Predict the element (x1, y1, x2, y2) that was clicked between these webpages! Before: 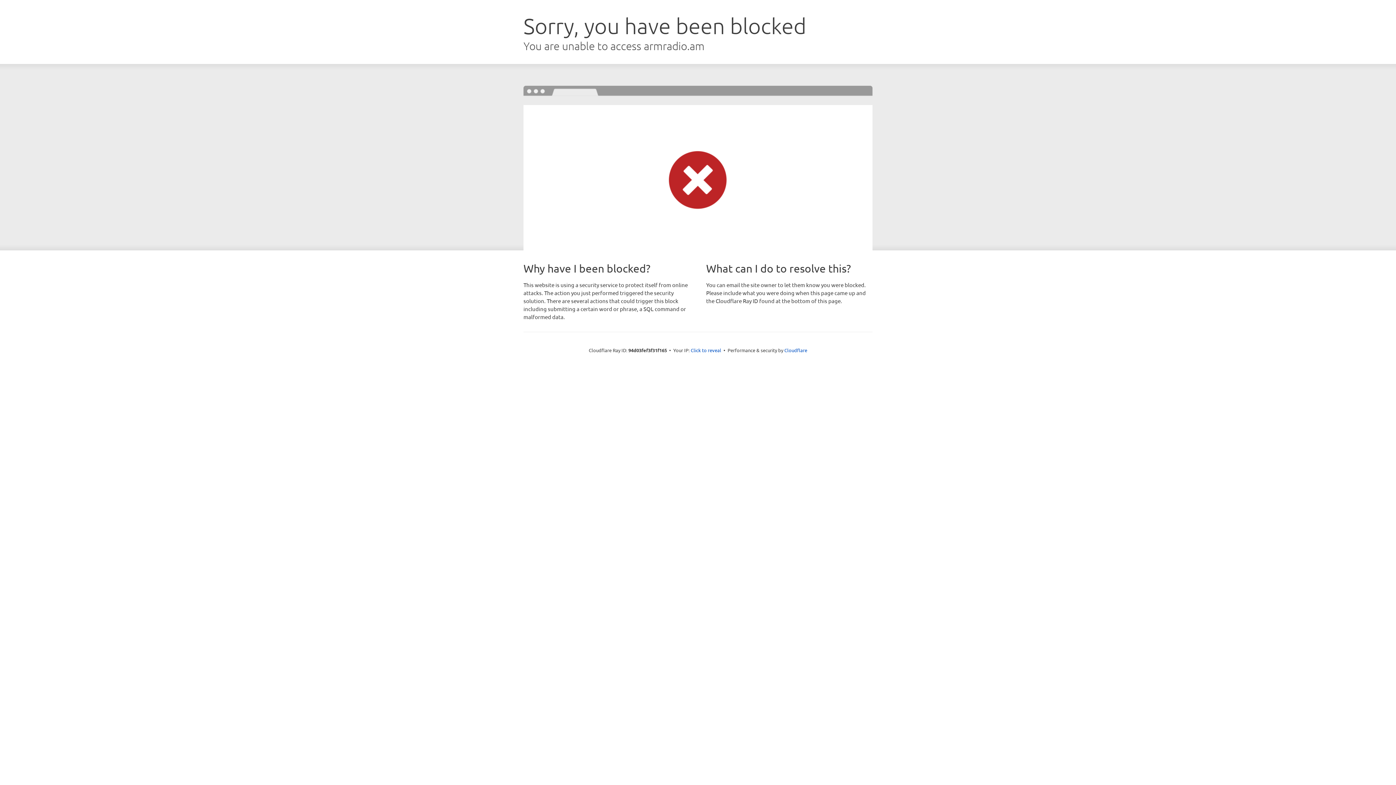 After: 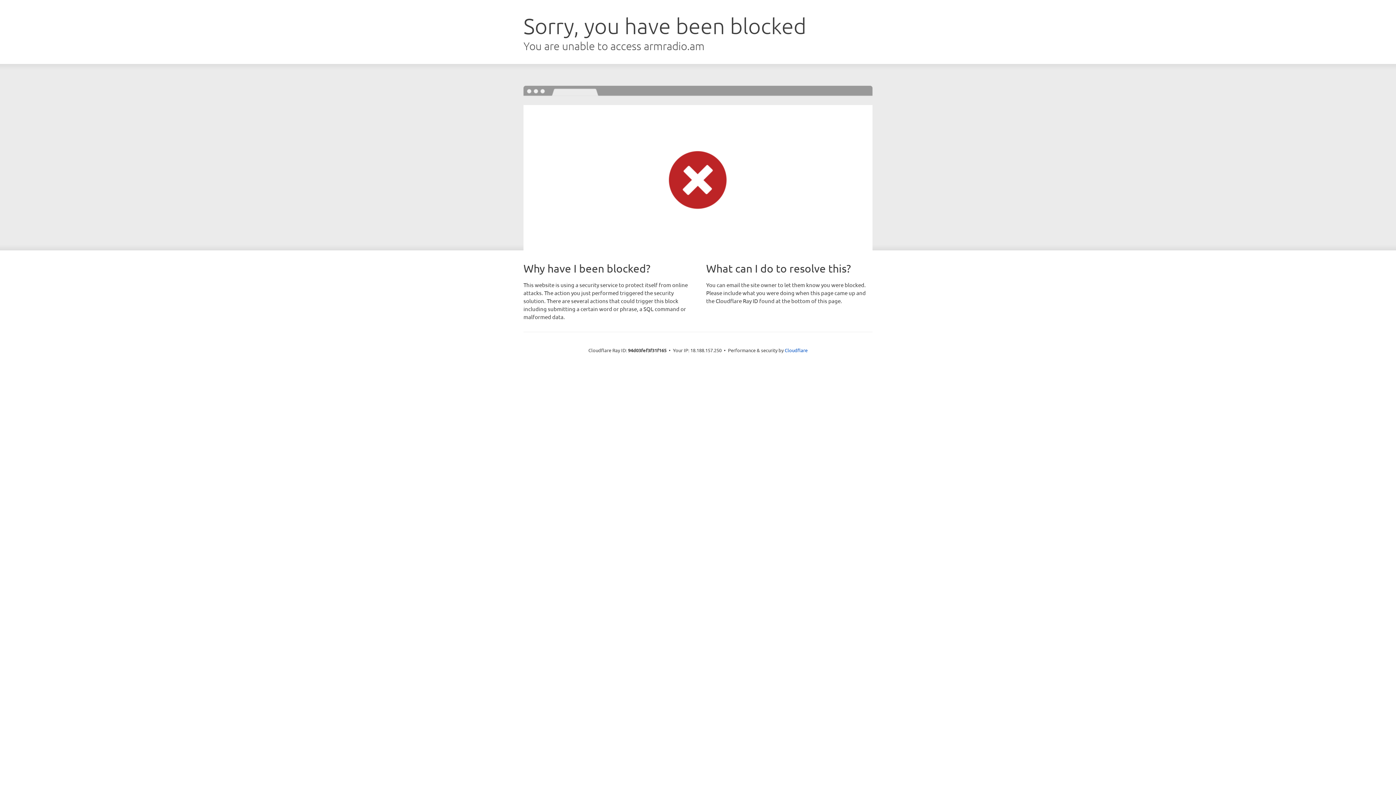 Action: bbox: (690, 346, 721, 353) label: Click to reveal